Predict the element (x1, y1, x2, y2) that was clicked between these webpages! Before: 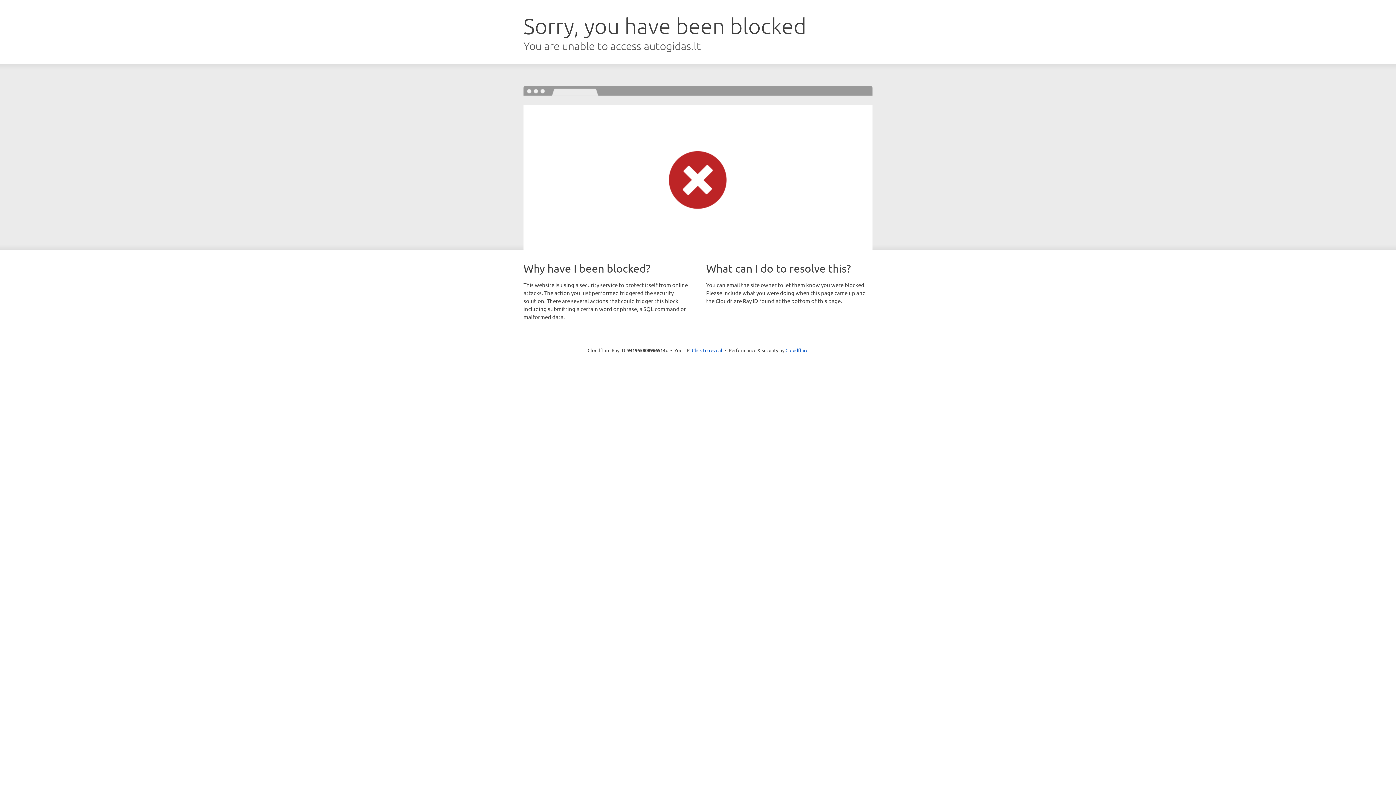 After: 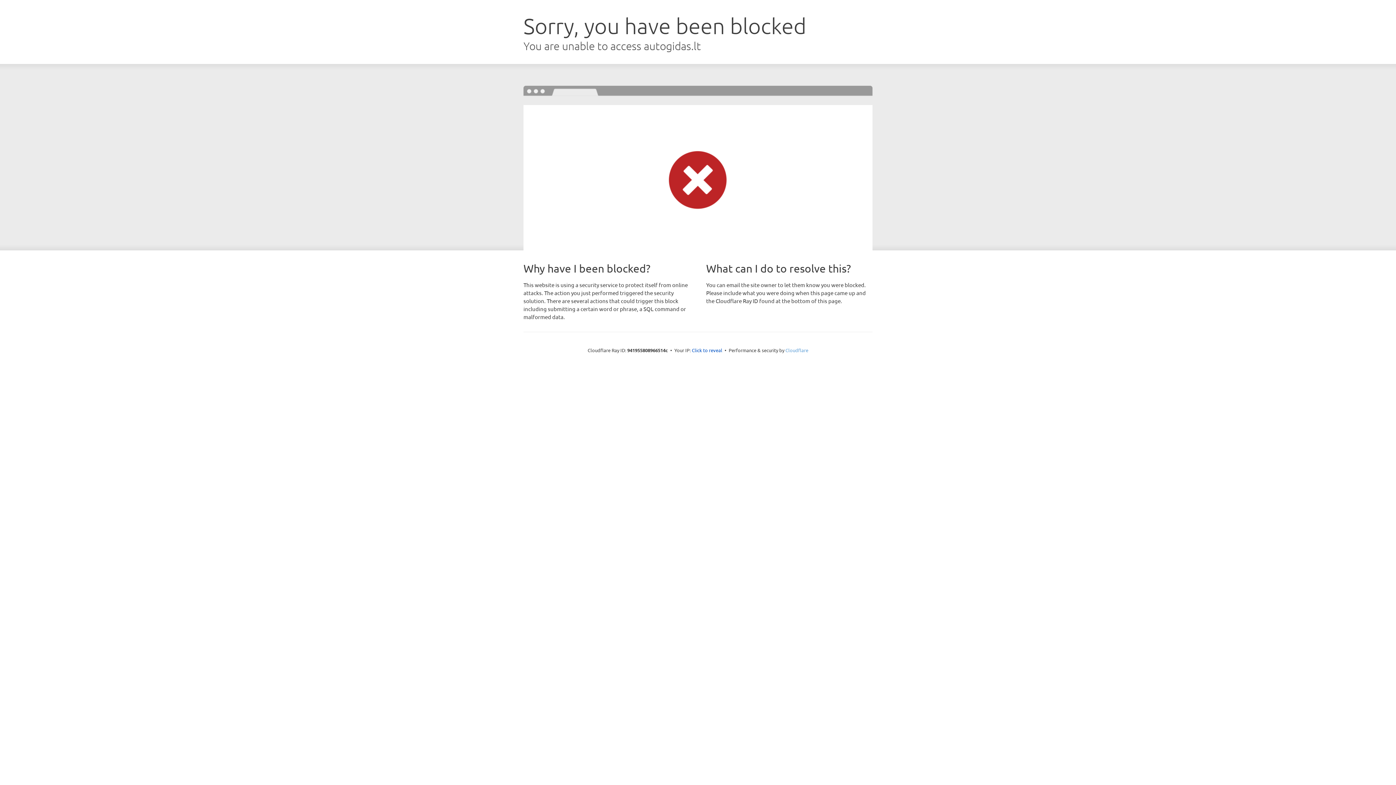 Action: bbox: (785, 347, 808, 353) label: Cloudflare